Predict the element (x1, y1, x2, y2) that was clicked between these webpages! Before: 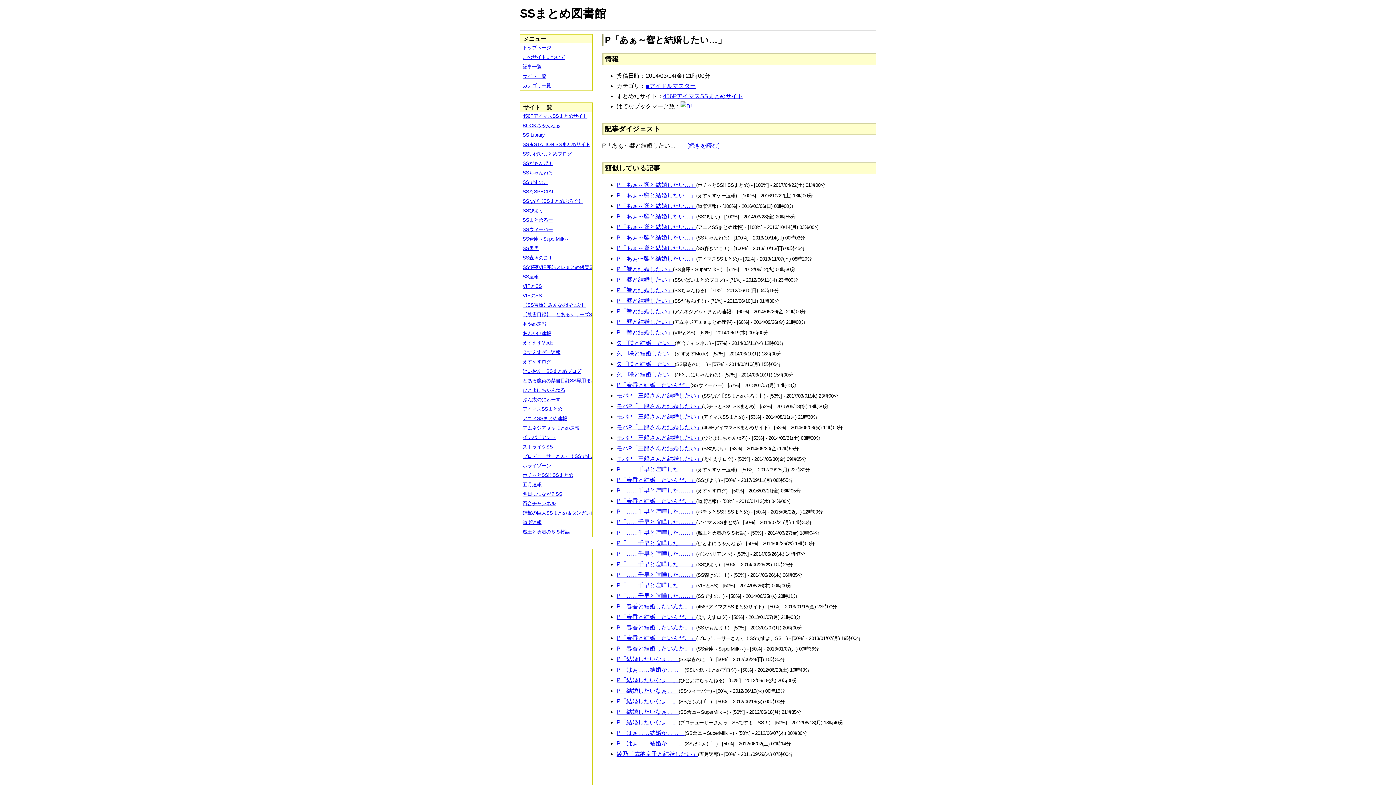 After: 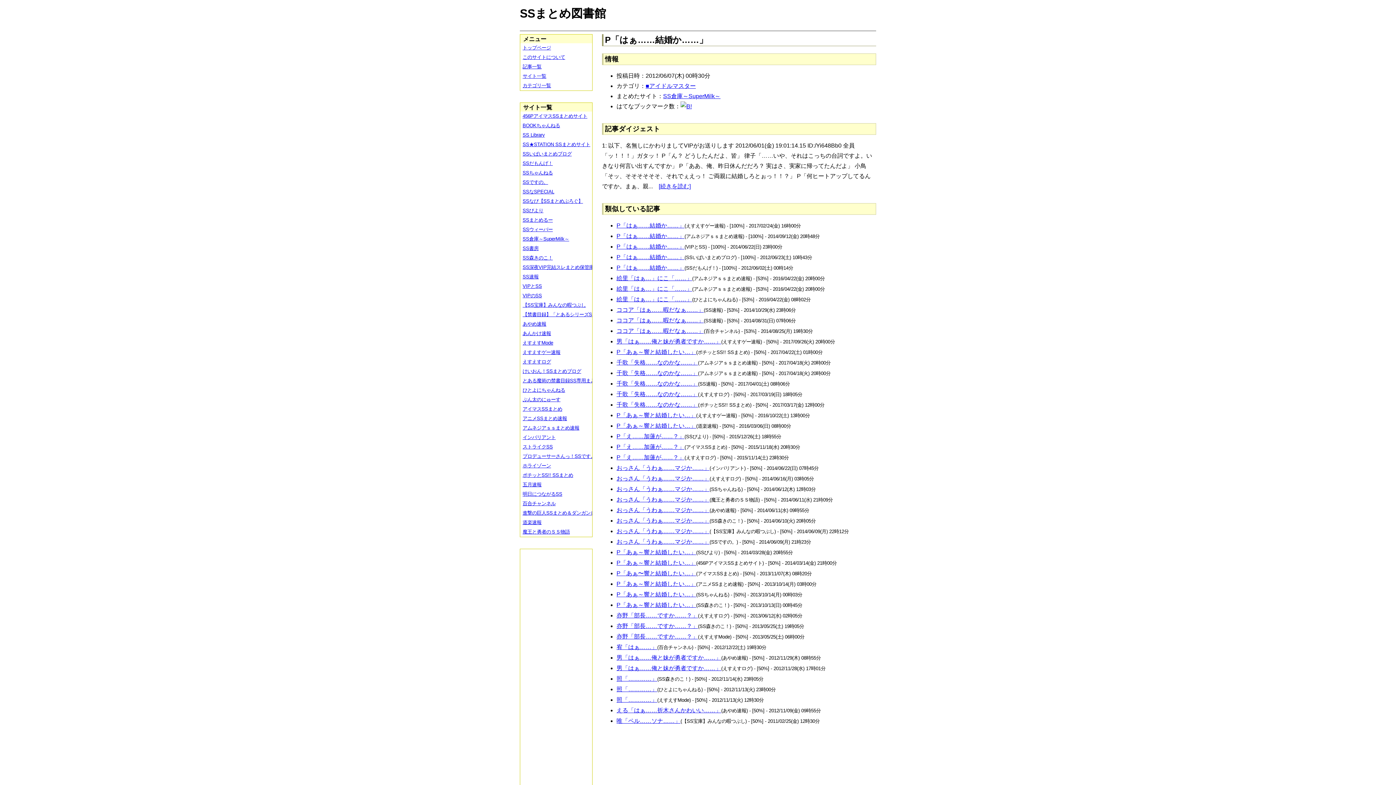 Action: label: P「はぁ……結婚か……」 bbox: (616, 730, 684, 736)